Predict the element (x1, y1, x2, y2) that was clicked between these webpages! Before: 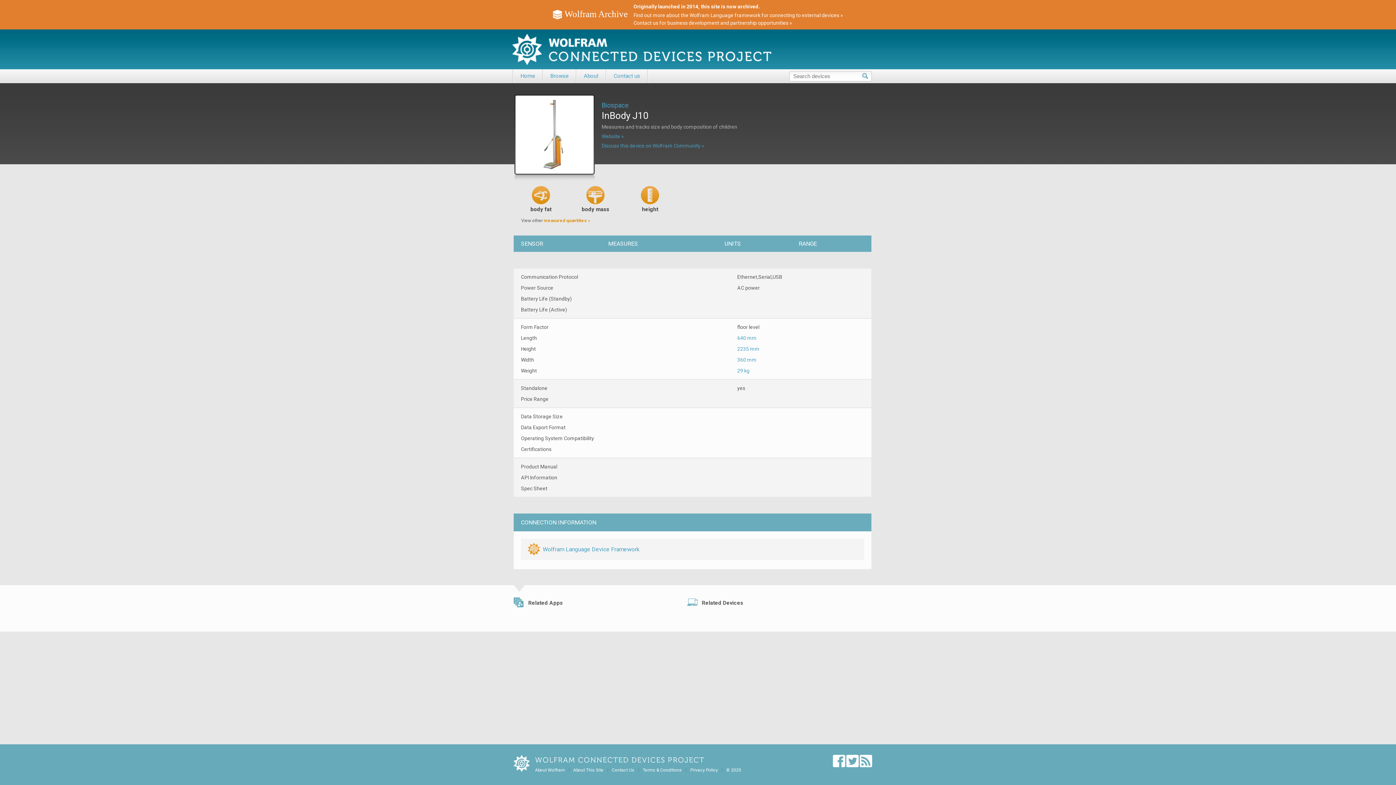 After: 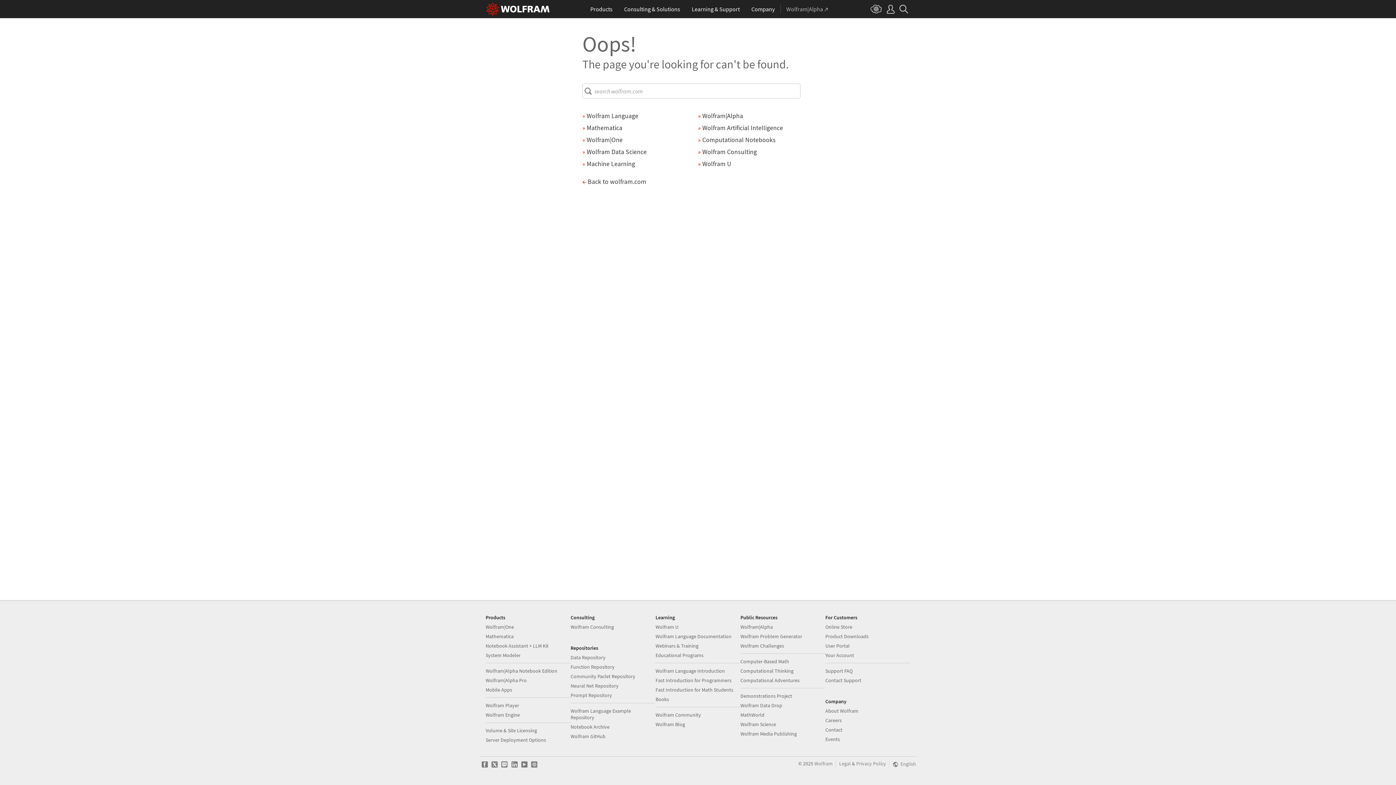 Action: label: About Wolfram bbox: (535, 768, 565, 773)